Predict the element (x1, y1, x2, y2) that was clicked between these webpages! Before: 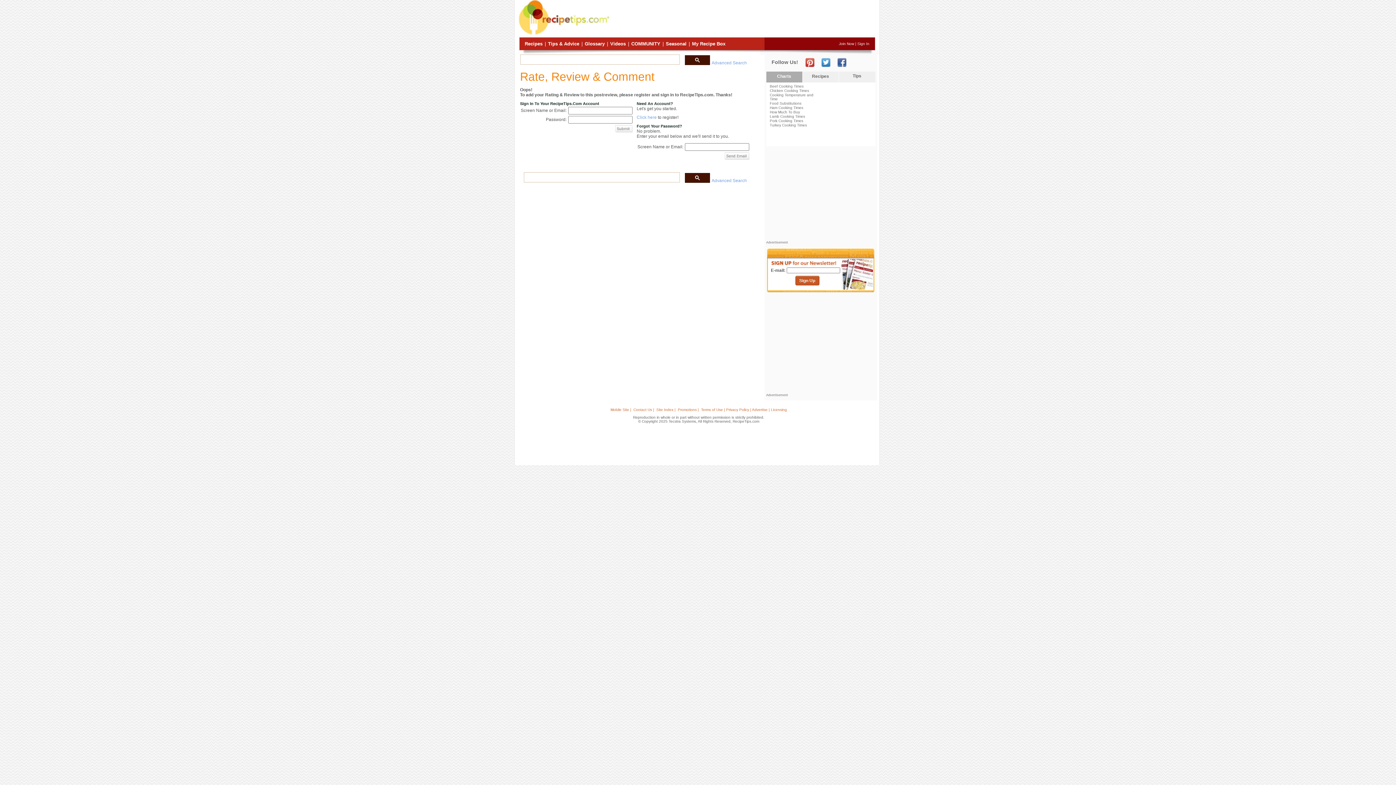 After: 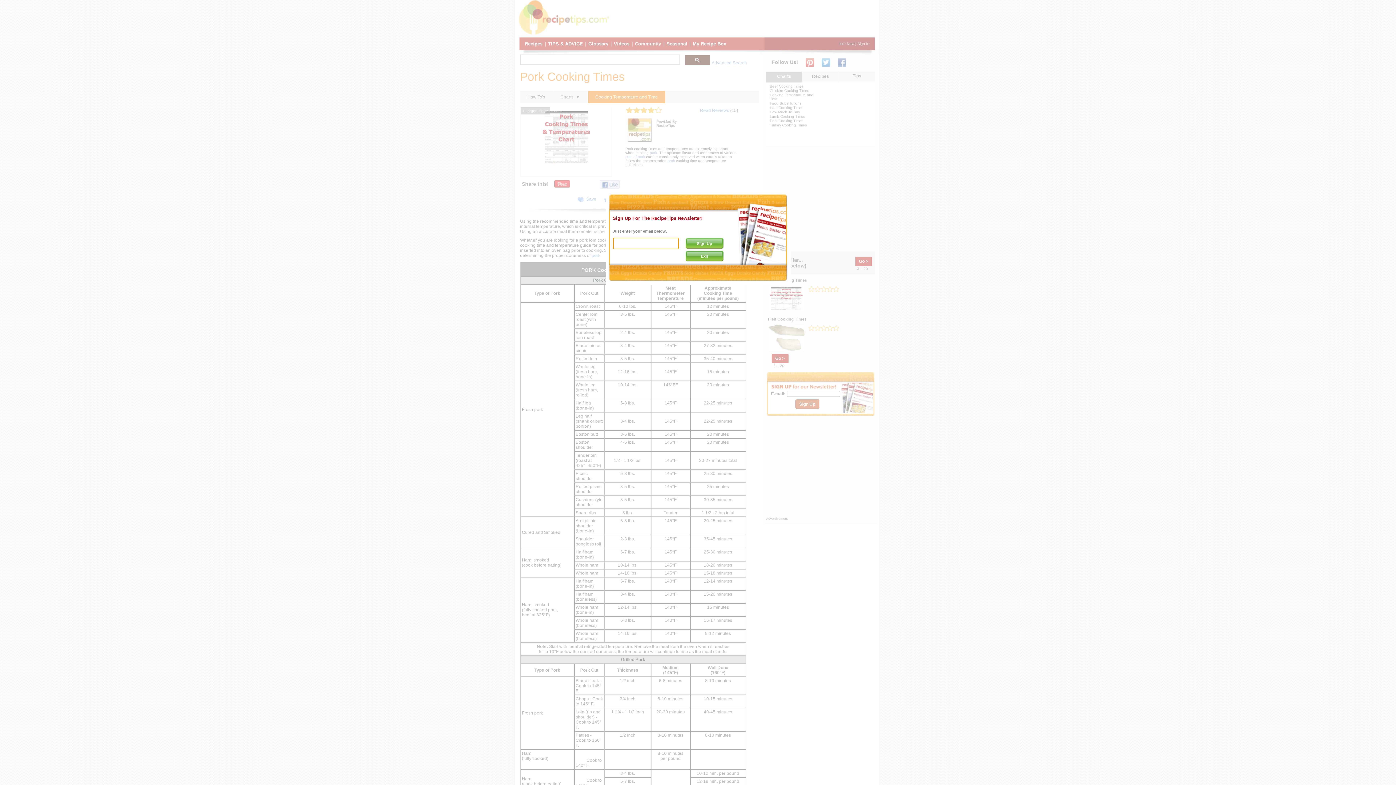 Action: label: Pork Cooking Times bbox: (770, 118, 803, 122)